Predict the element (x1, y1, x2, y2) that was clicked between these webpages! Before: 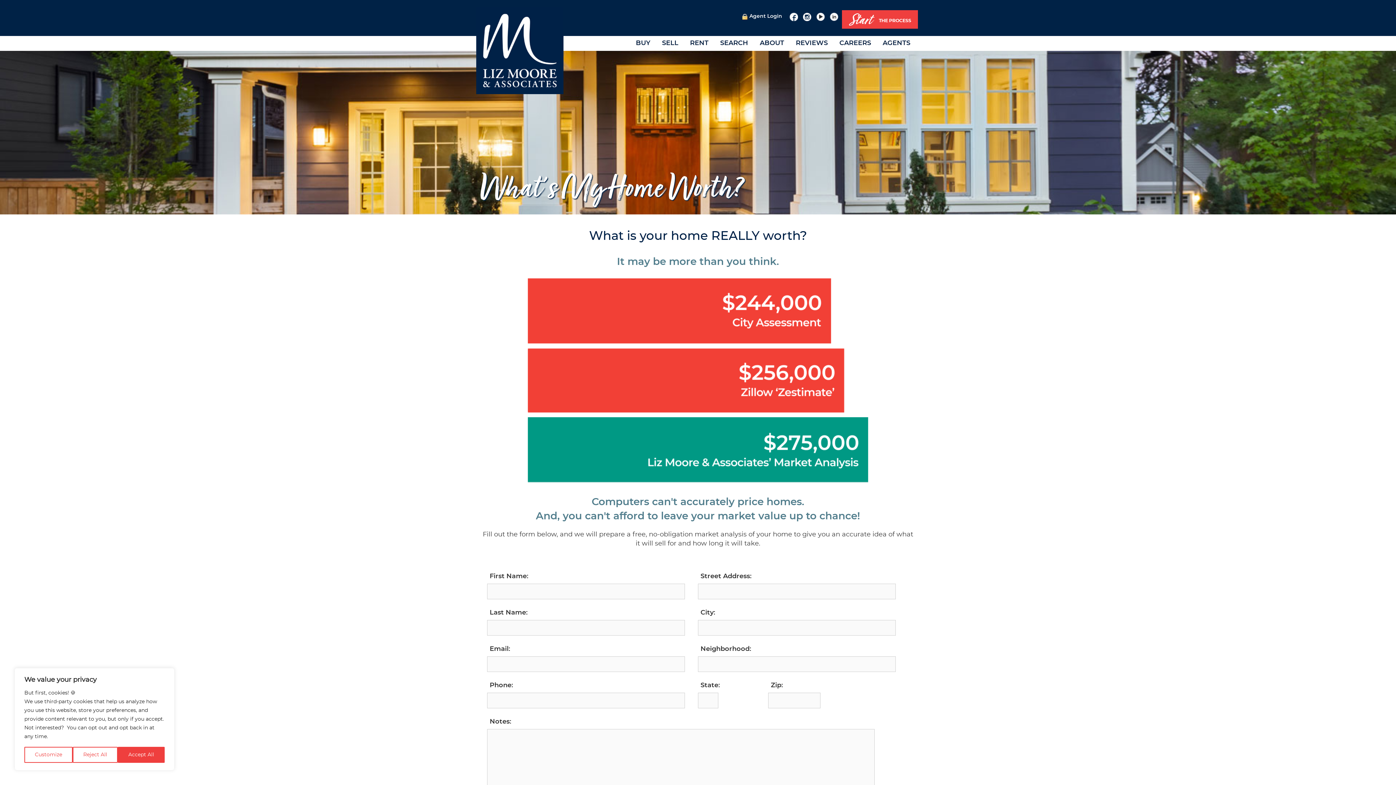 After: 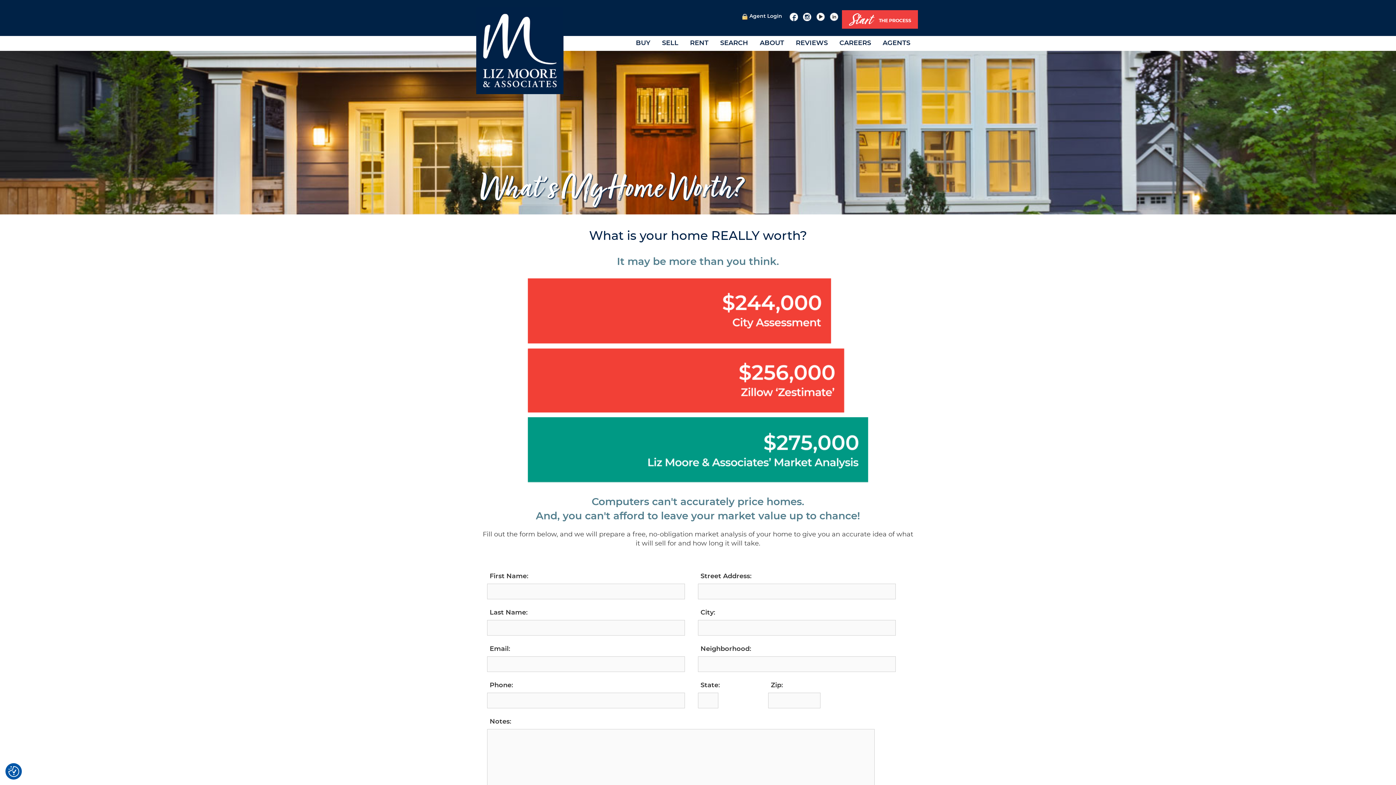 Action: label: Accept All bbox: (117, 747, 164, 763)